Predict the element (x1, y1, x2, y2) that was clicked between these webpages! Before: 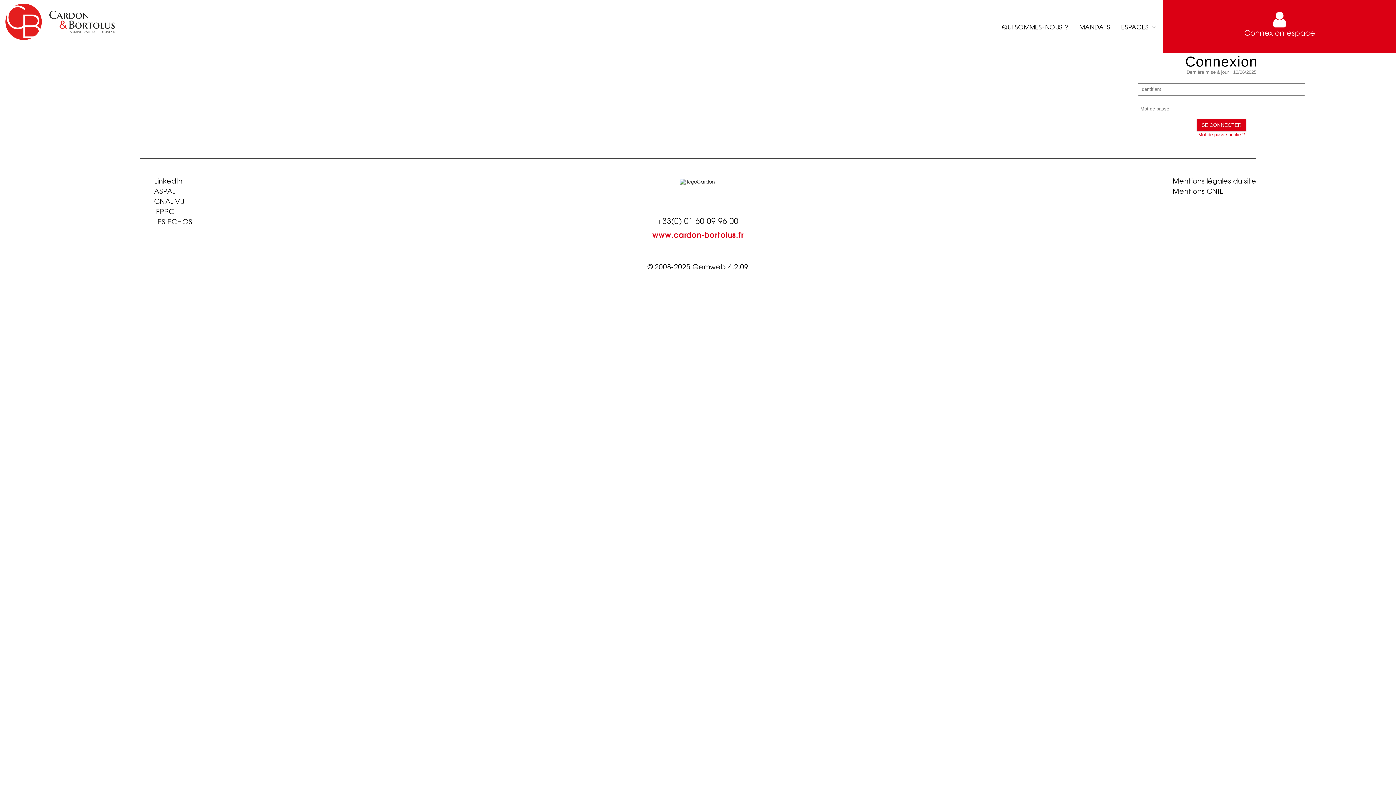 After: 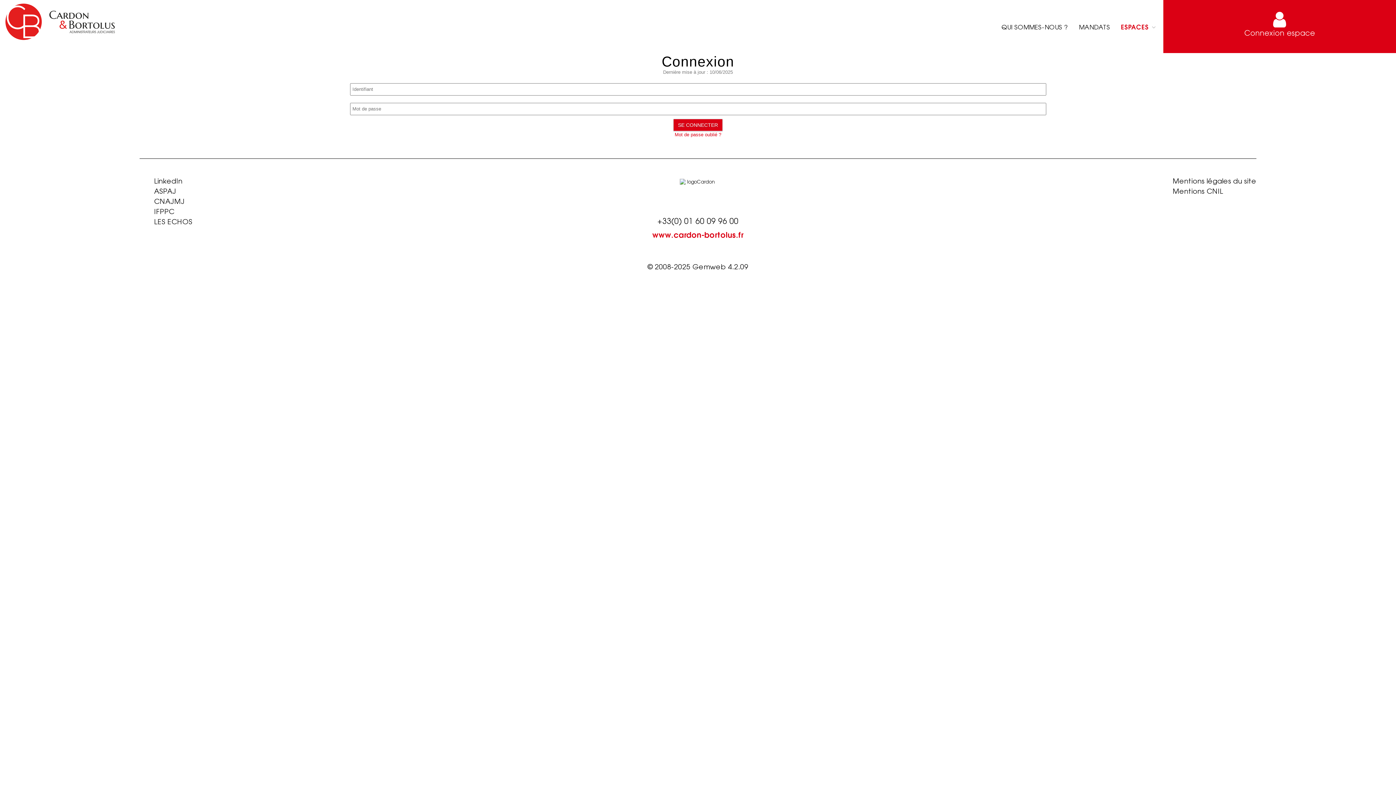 Action: label: Connexion espace bbox: (1244, 21, 1315, 38)